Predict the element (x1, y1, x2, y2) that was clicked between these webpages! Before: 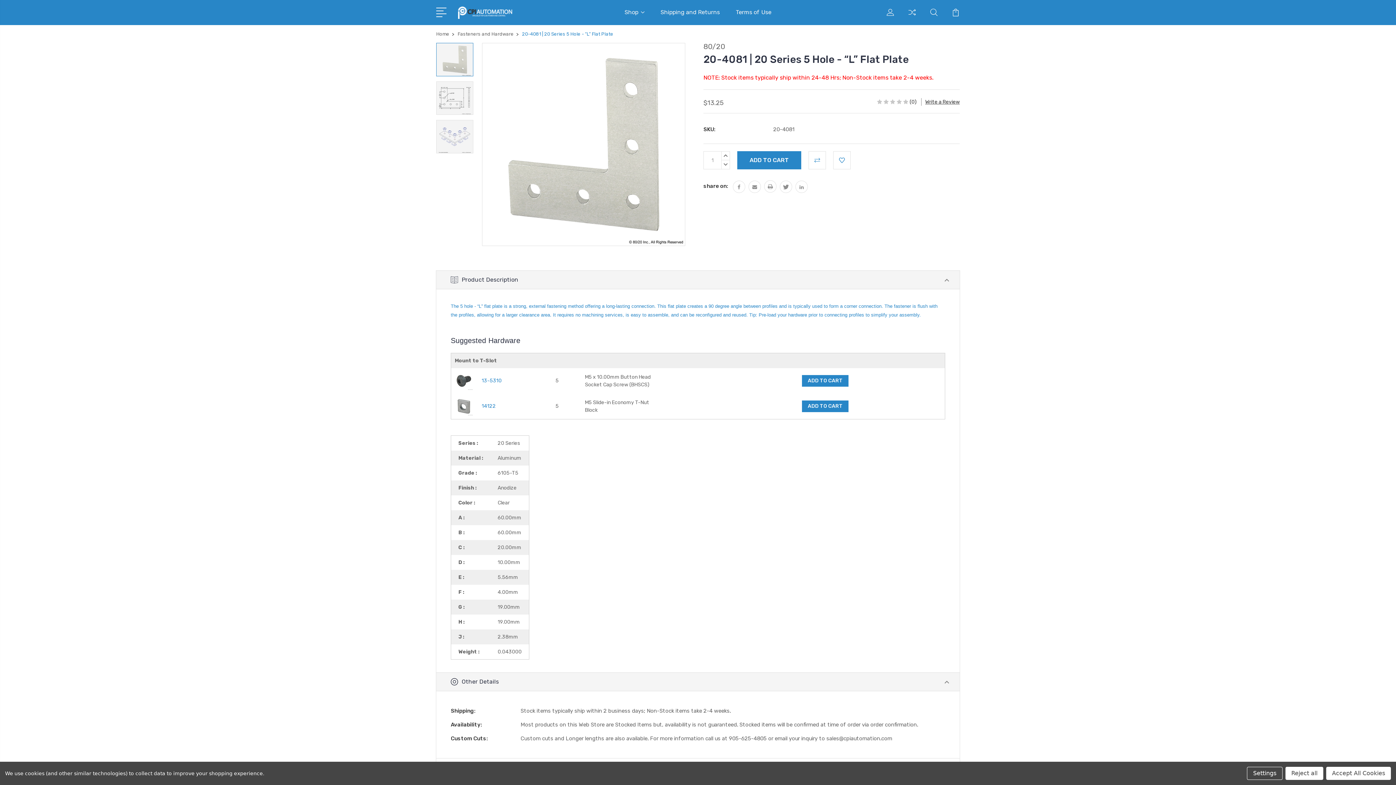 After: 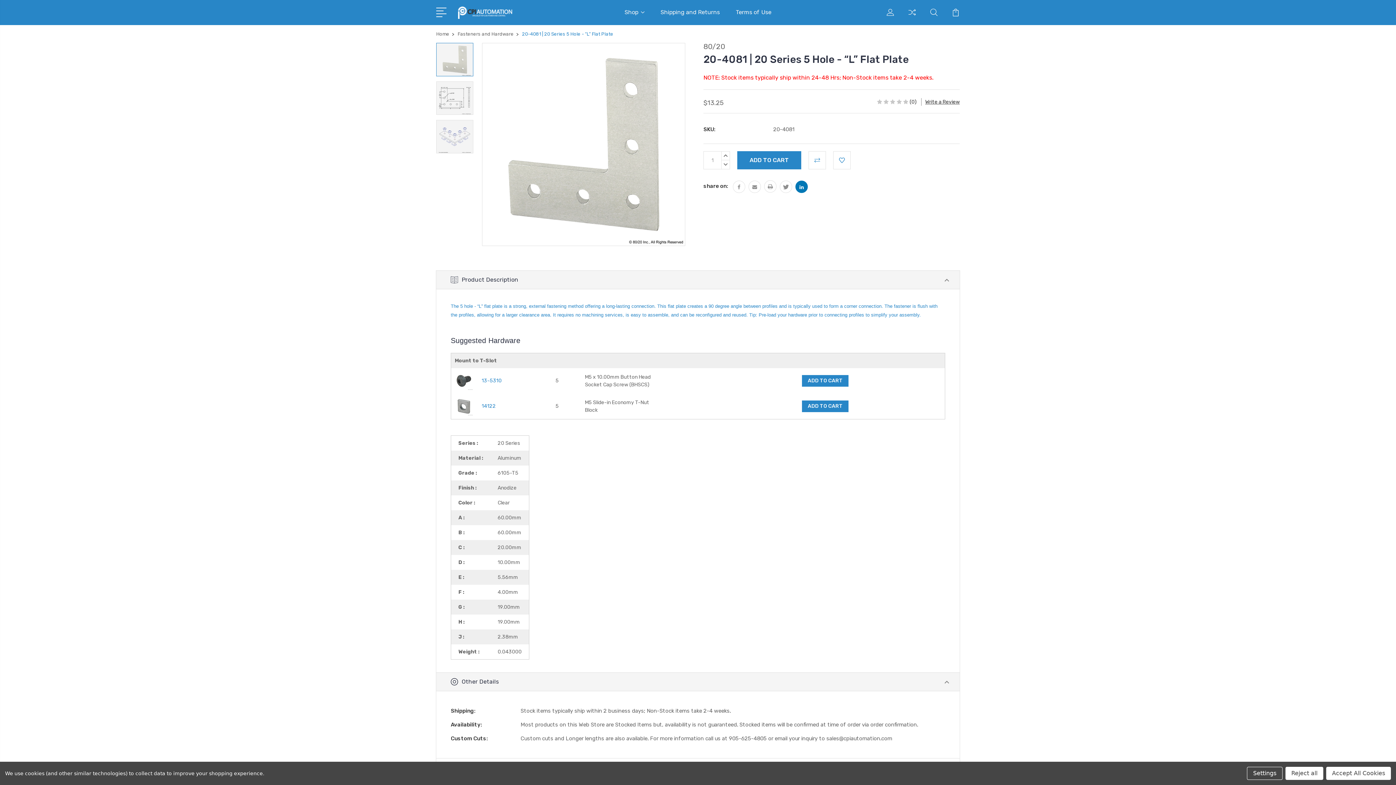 Action: bbox: (795, 180, 808, 193)